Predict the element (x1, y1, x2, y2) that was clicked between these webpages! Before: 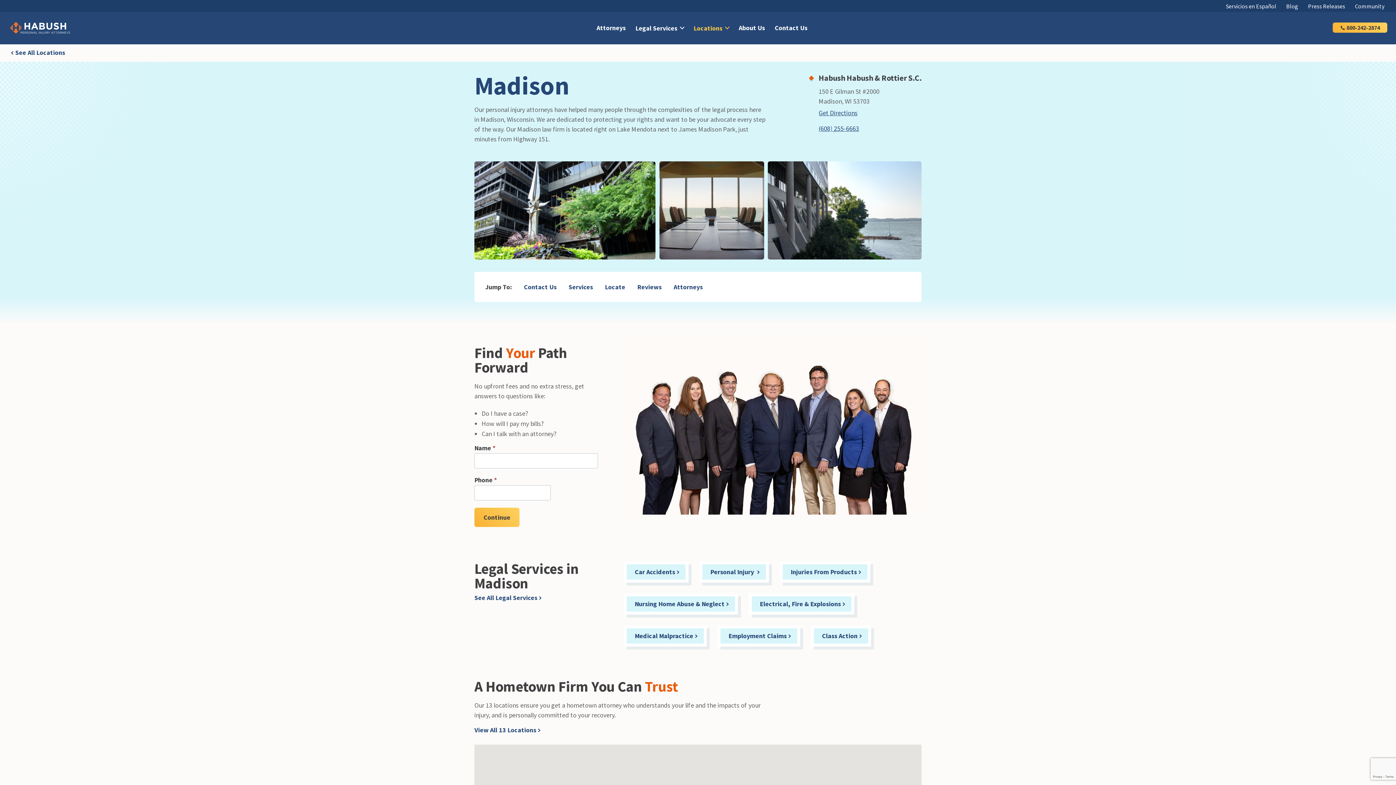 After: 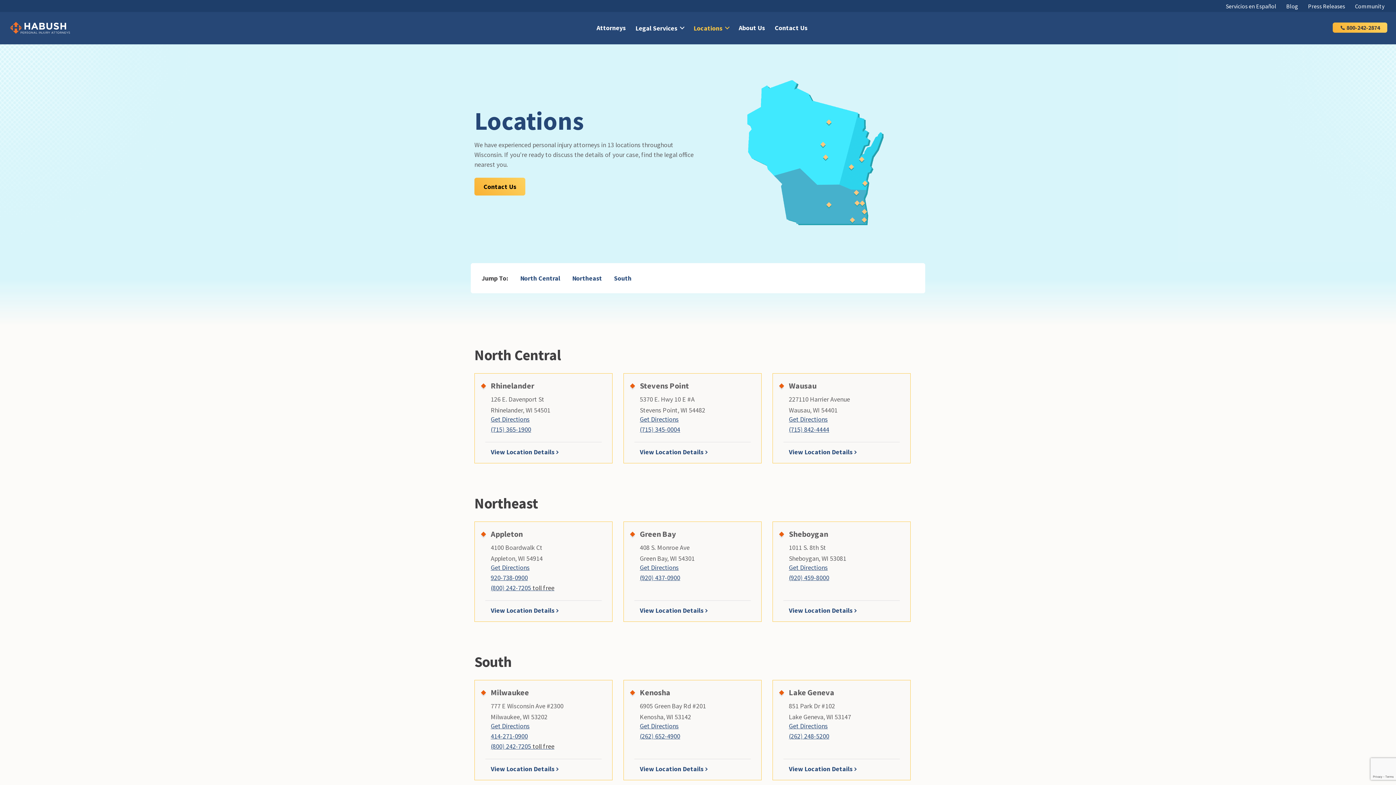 Action: label: View All 13 Locations bbox: (474, 726, 540, 734)